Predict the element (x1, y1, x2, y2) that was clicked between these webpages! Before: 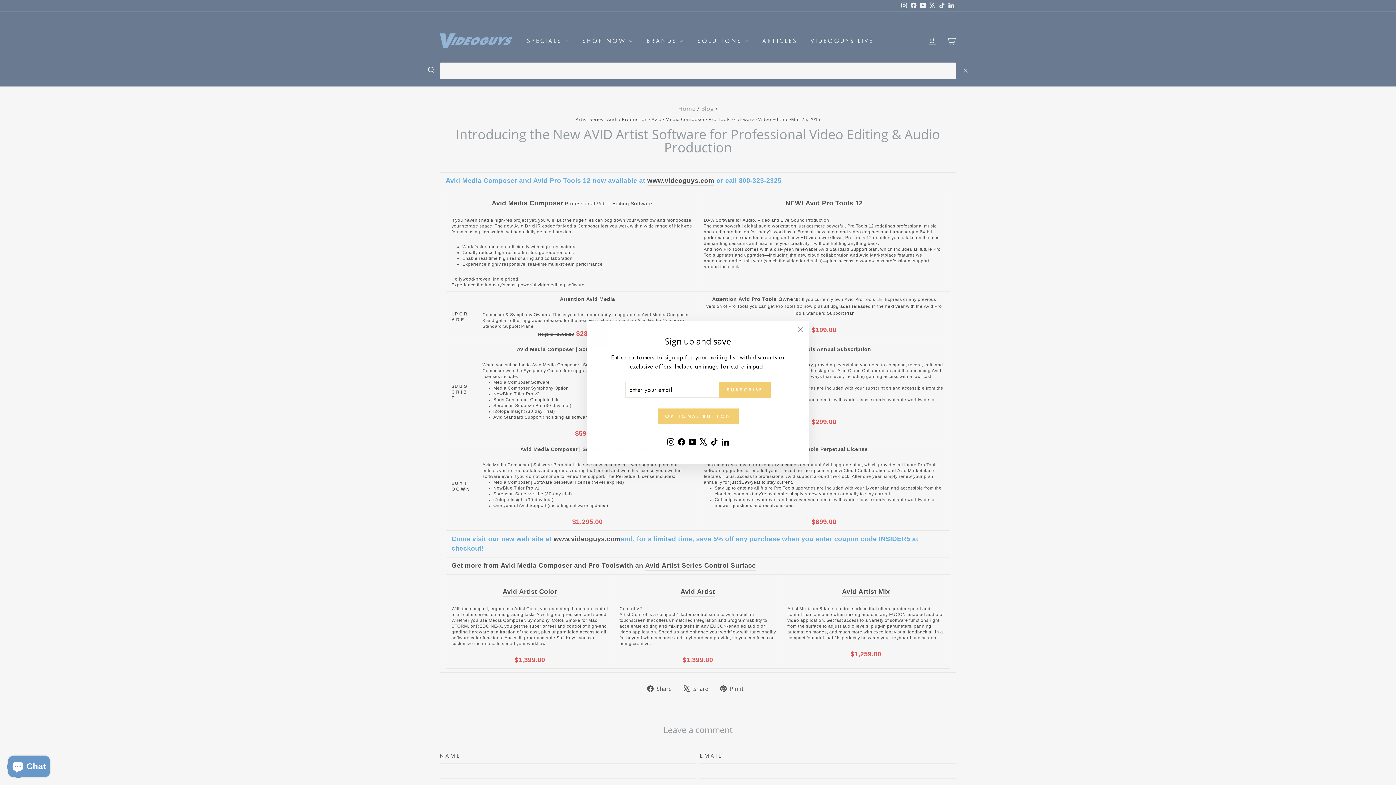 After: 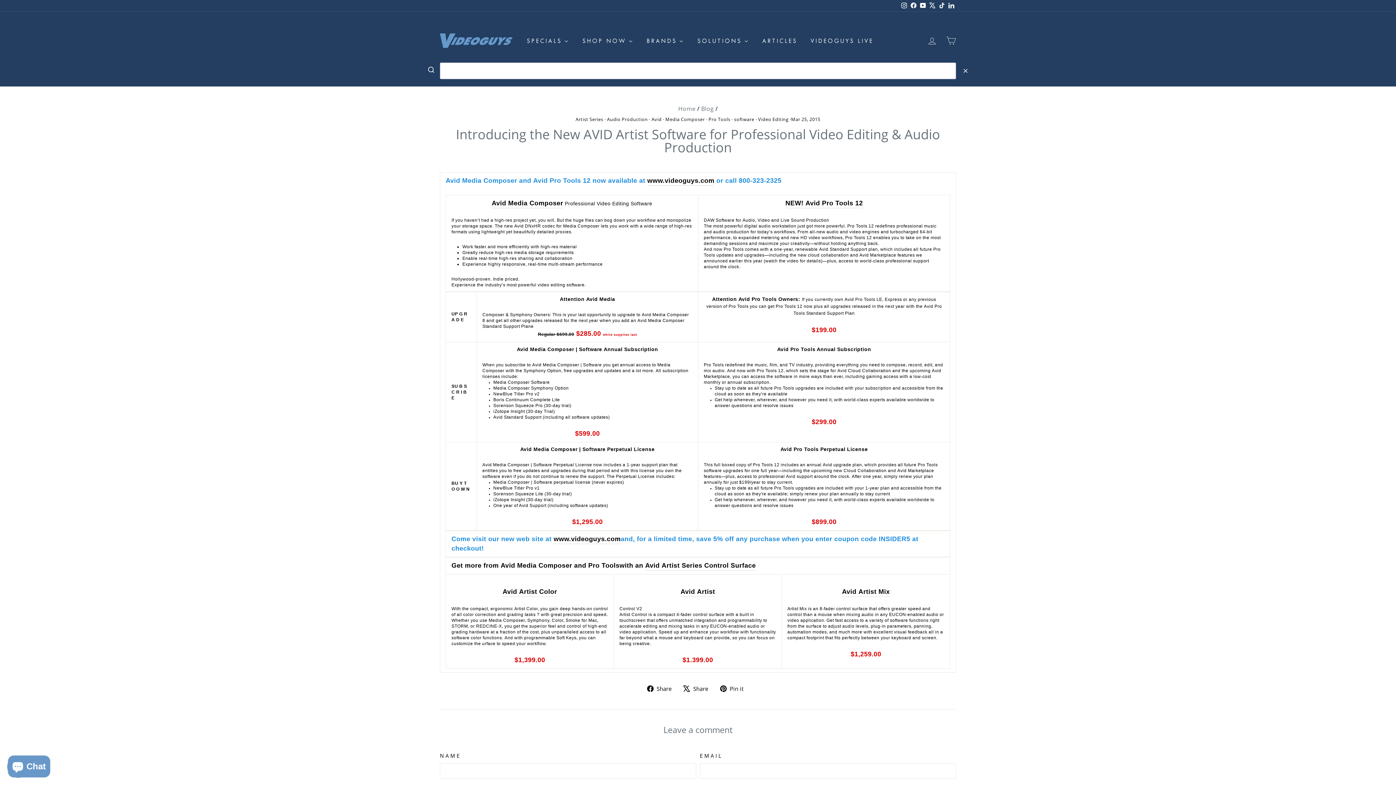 Action: bbox: (657, 410, 738, 426) label: OPTIONAL BUTTON